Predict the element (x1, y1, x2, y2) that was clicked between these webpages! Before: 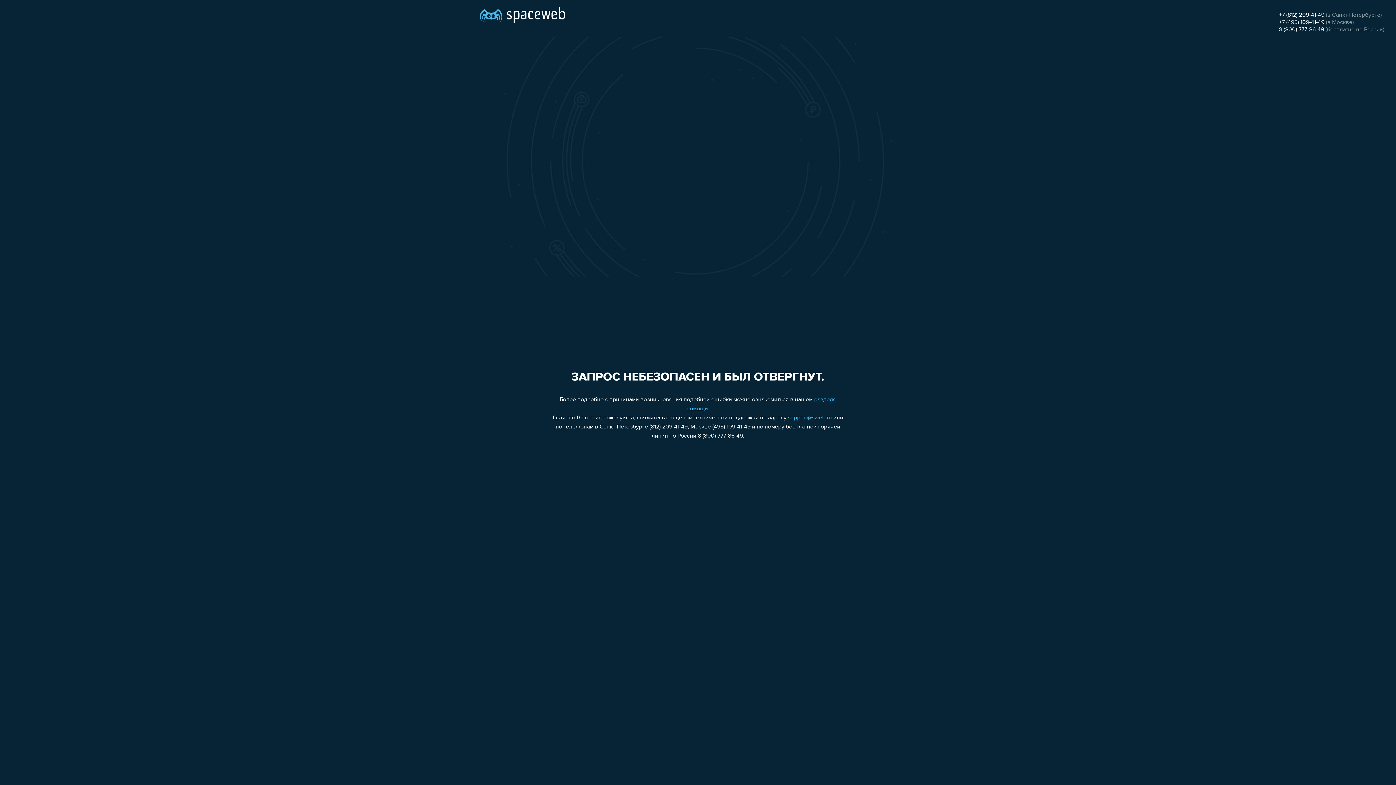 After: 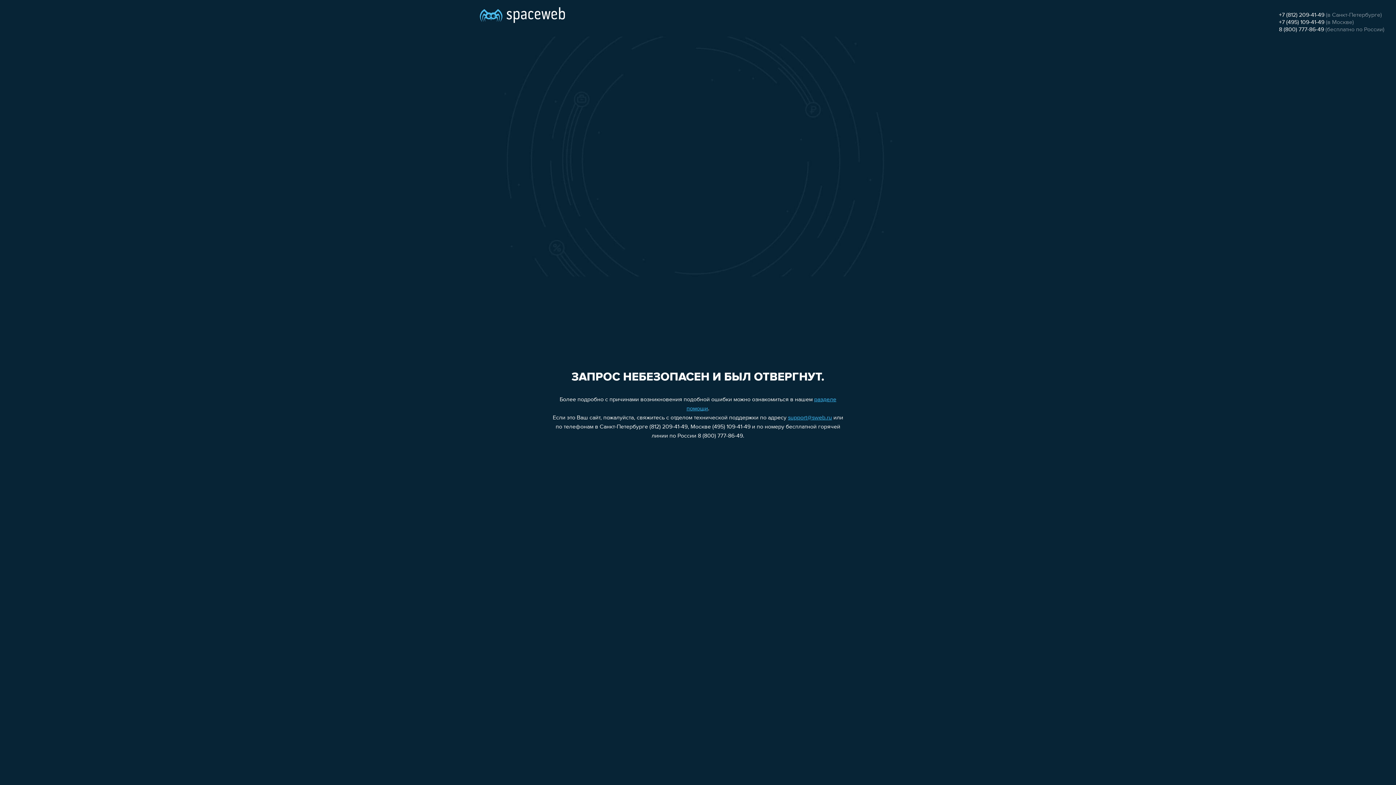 Action: bbox: (1279, 19, 1324, 25) label: +7 (495) 109-41-49